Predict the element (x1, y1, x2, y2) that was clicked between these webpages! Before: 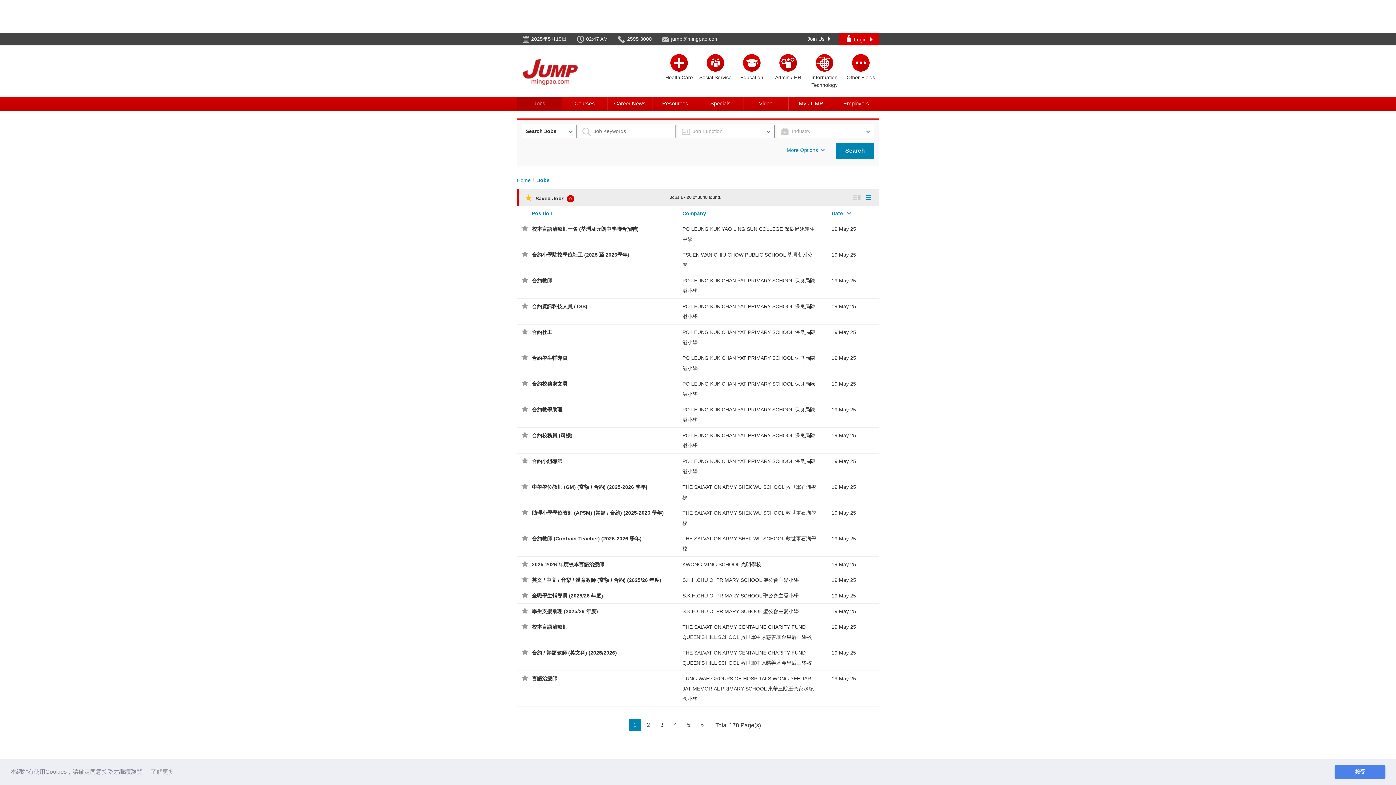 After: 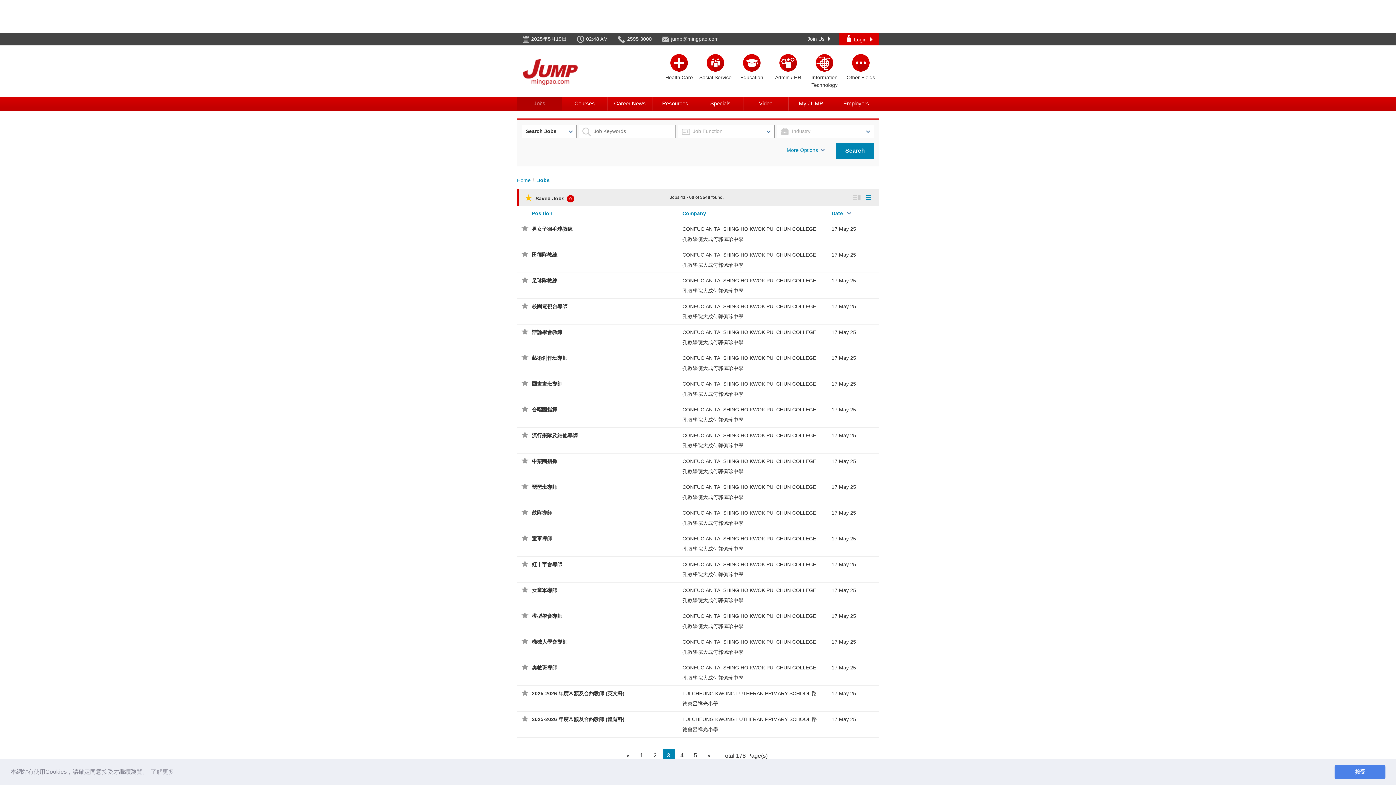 Action: label: 3 bbox: (656, 719, 668, 731)